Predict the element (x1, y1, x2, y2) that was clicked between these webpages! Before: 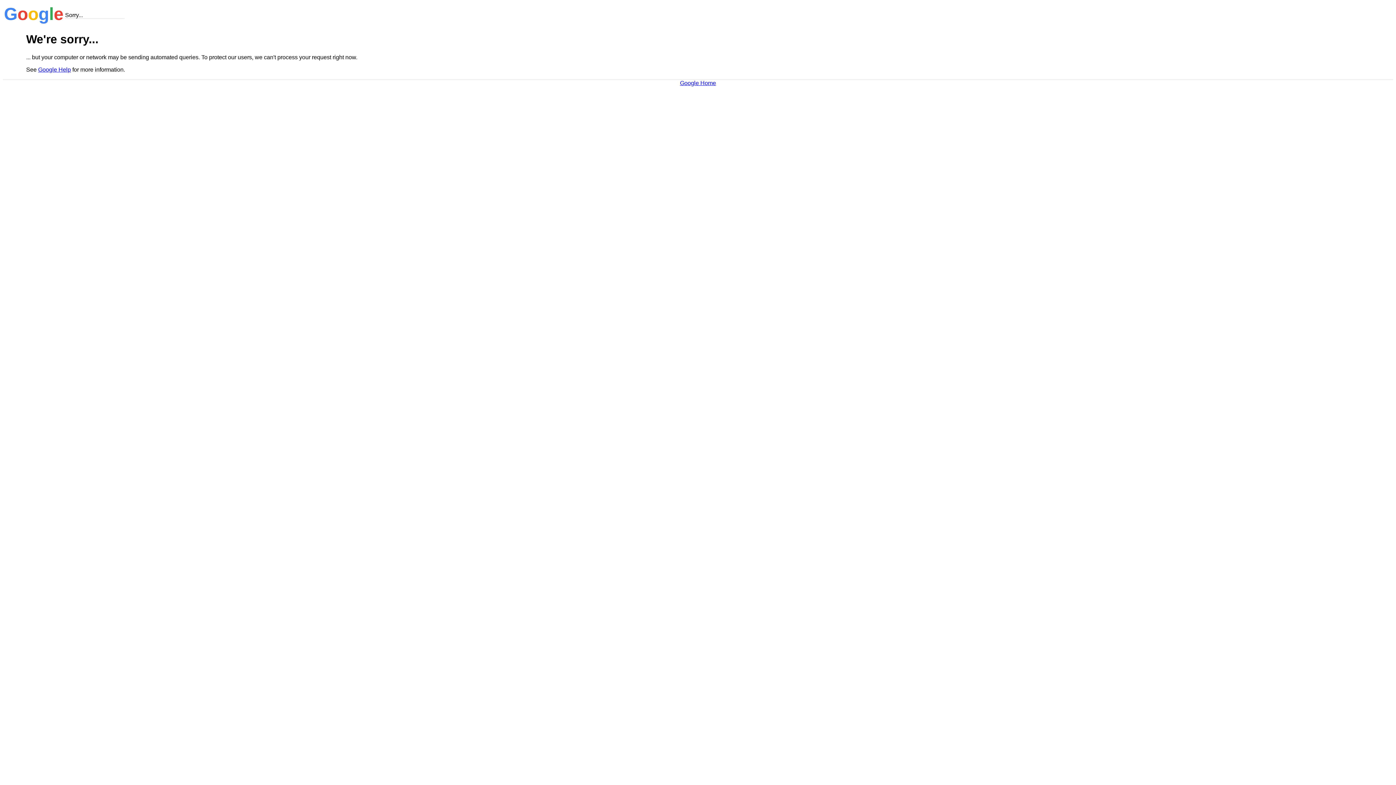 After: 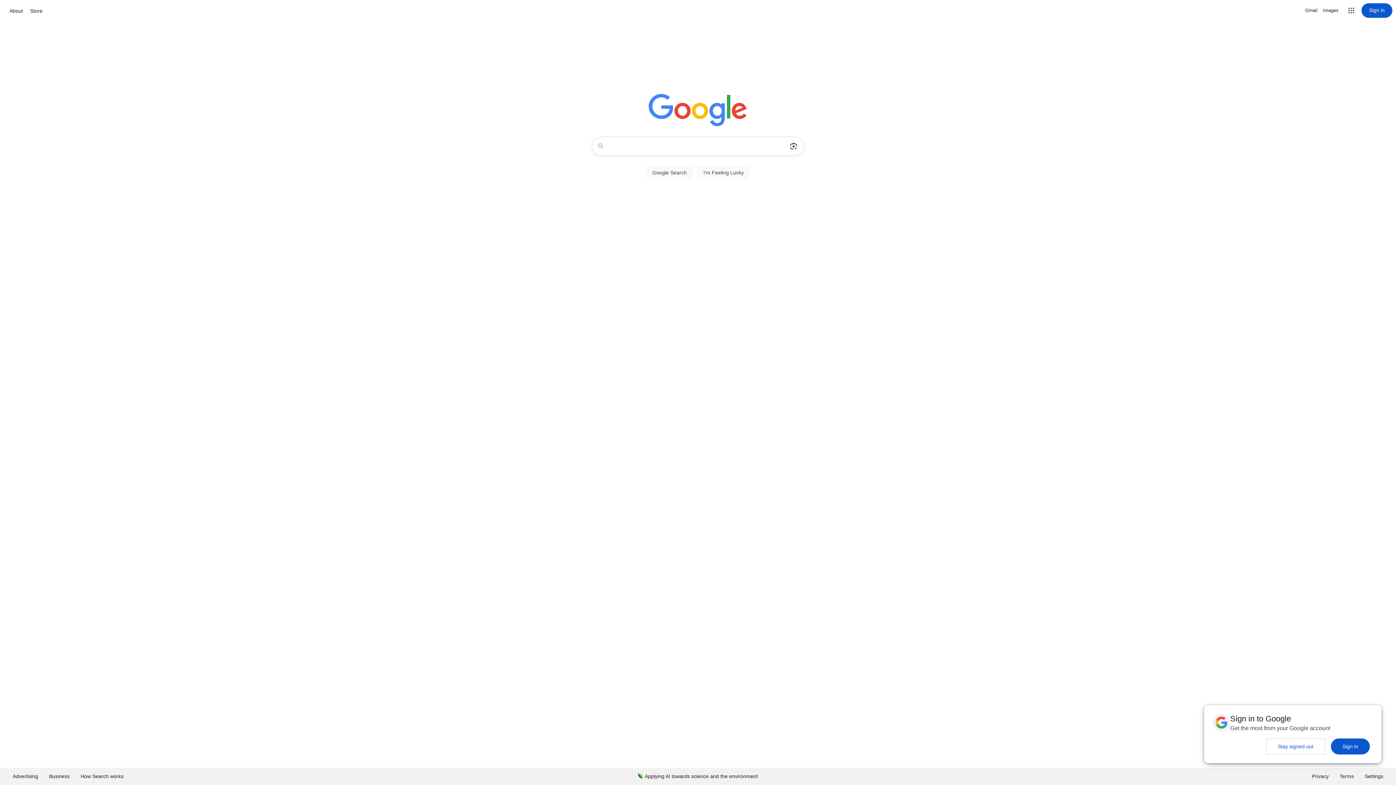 Action: bbox: (680, 79, 716, 86) label: Google Home